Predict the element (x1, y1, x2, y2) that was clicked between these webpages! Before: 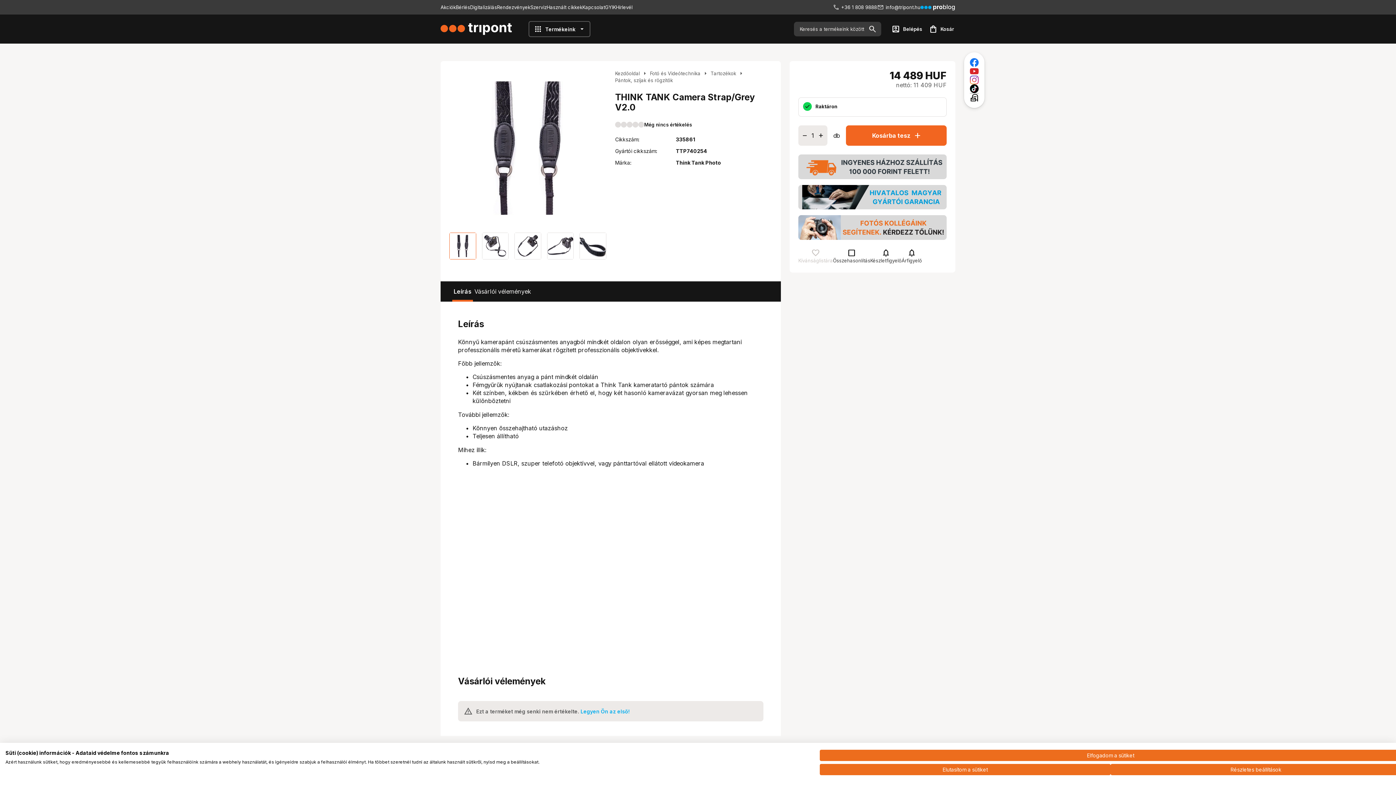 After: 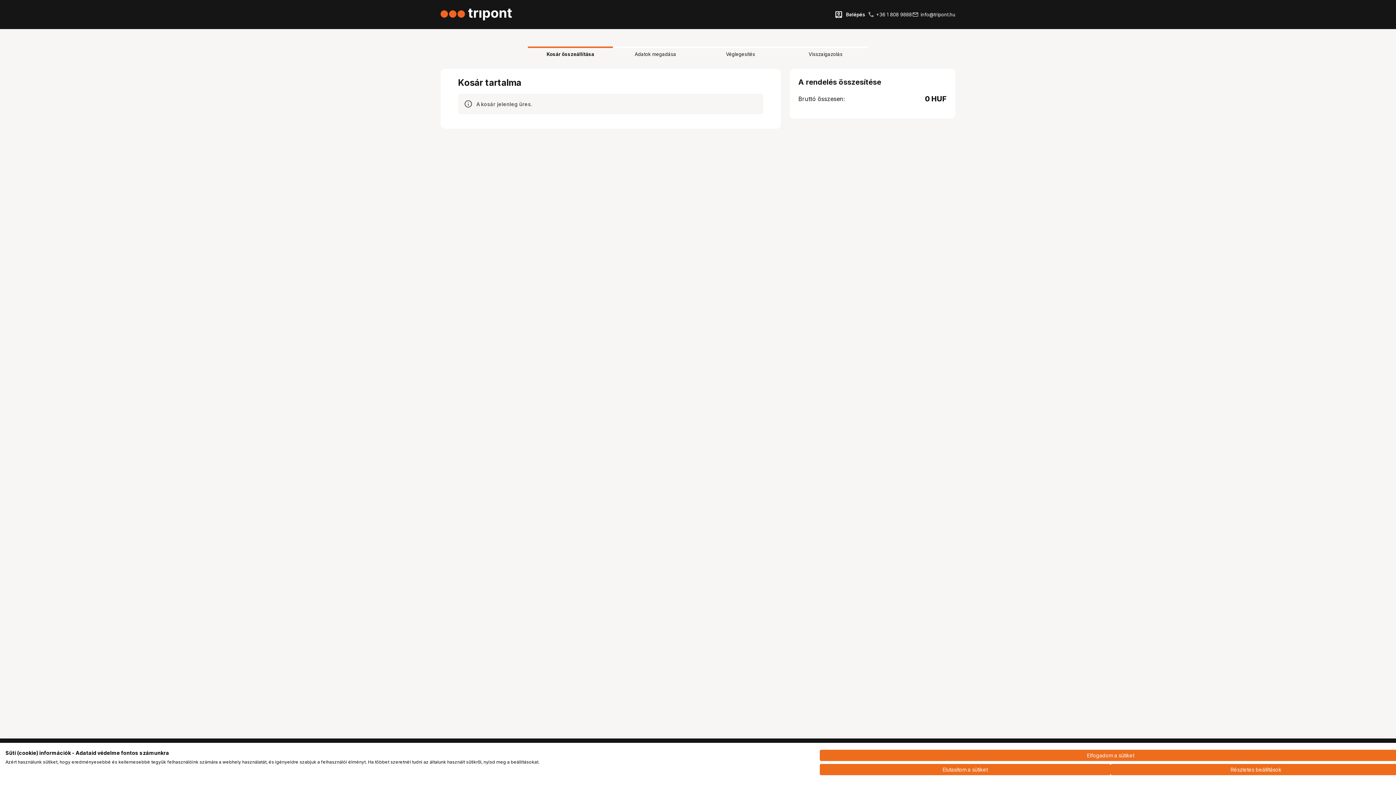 Action: bbox: (924, 21, 958, 36) label: shopping_bag
Kosár